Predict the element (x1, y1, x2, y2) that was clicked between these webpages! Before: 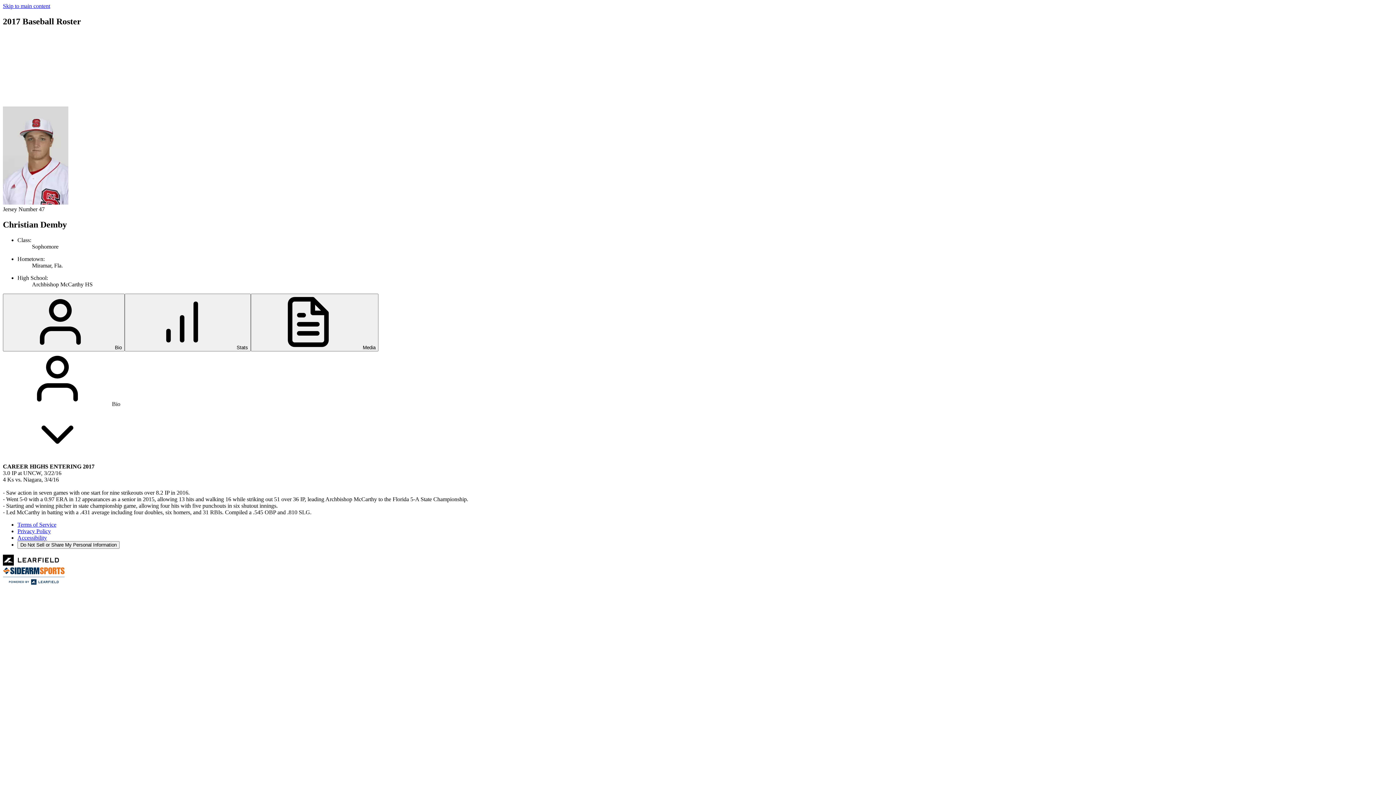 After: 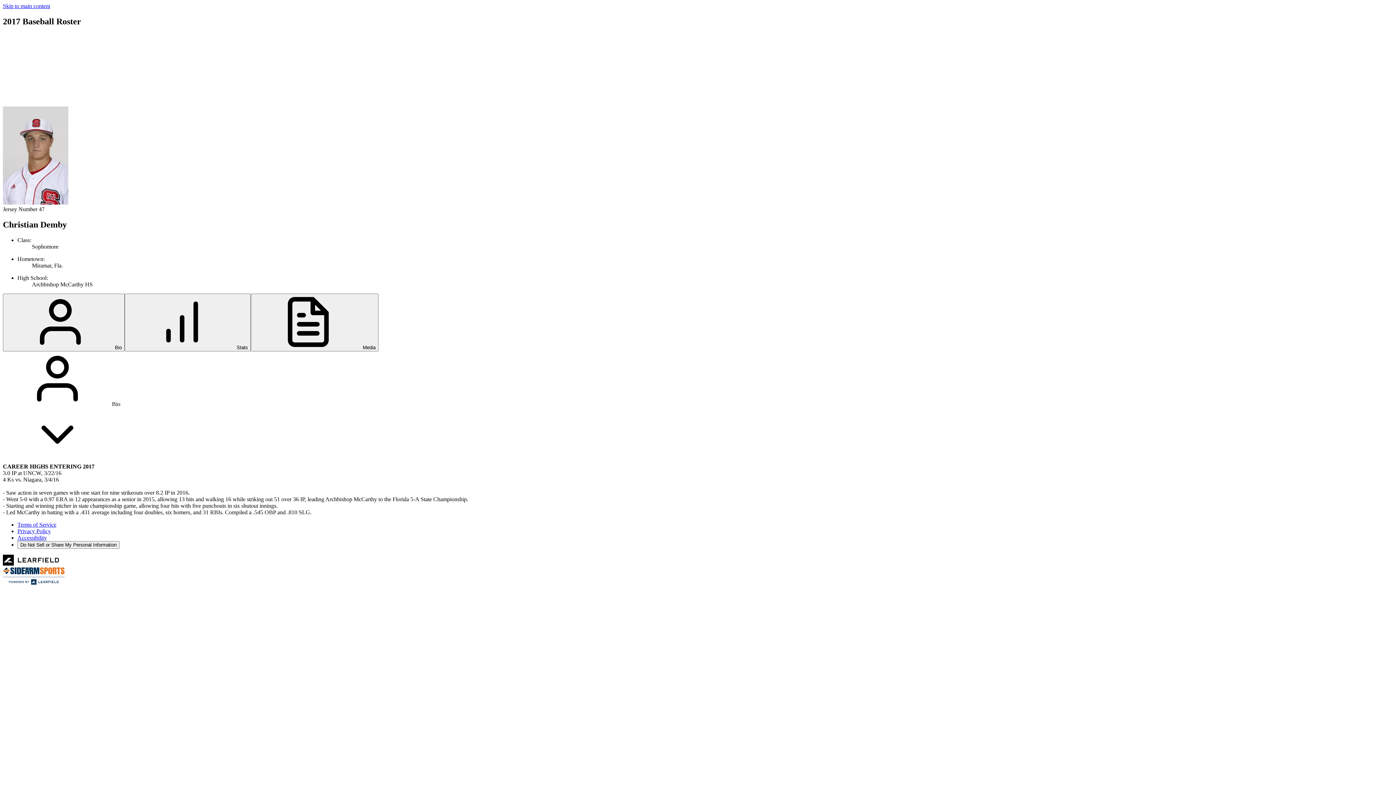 Action: bbox: (2, 2, 50, 9) label: Skip to main content